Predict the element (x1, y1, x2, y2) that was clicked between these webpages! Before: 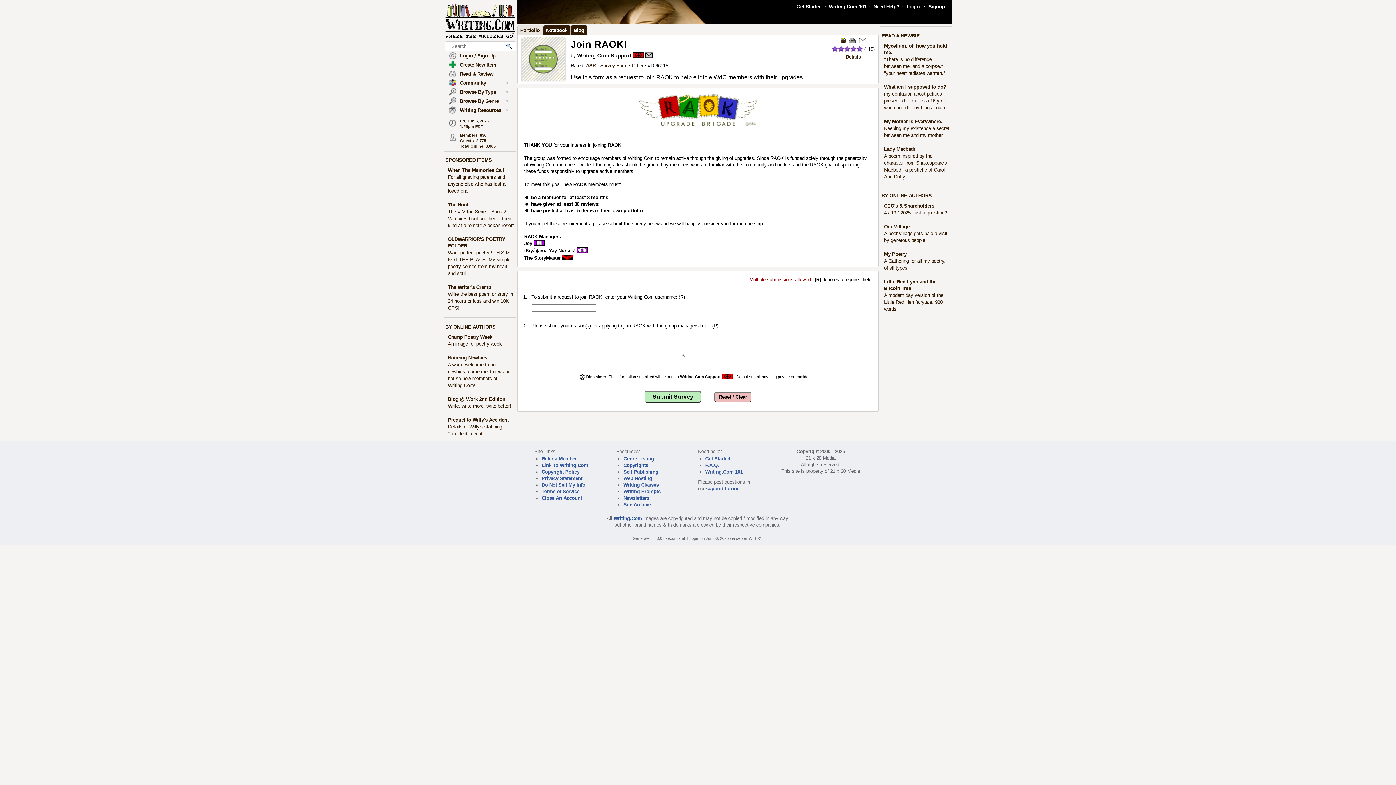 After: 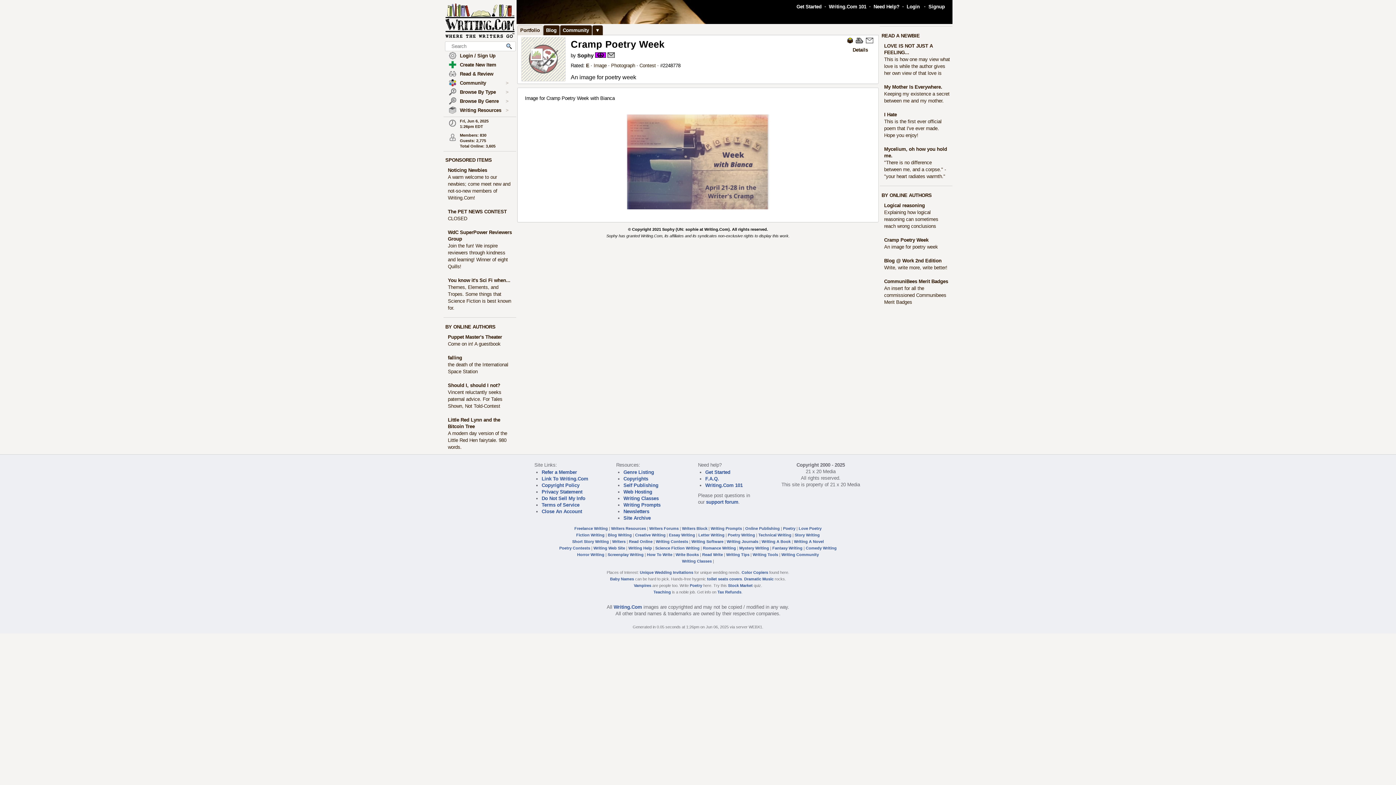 Action: bbox: (448, 334, 492, 340) label: Cramp Poetry Week